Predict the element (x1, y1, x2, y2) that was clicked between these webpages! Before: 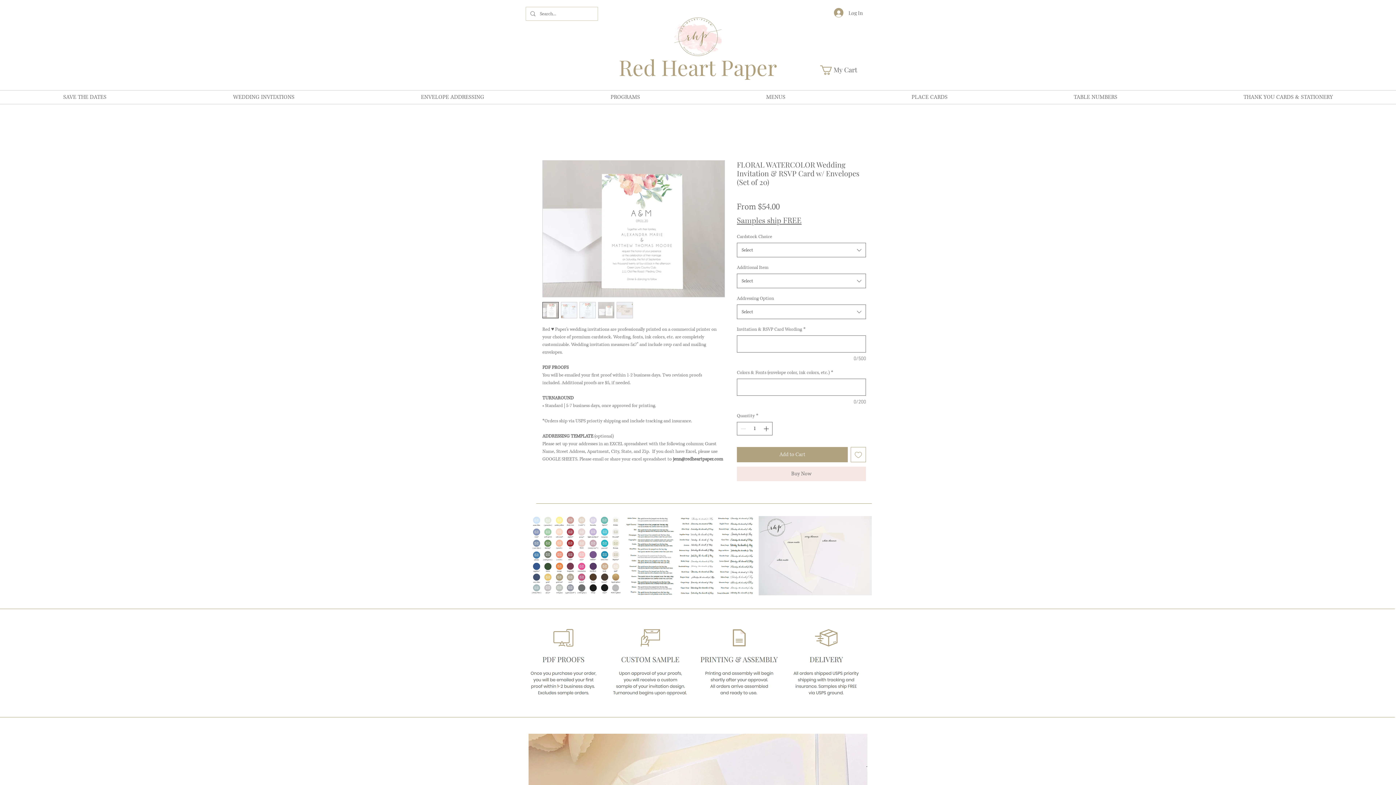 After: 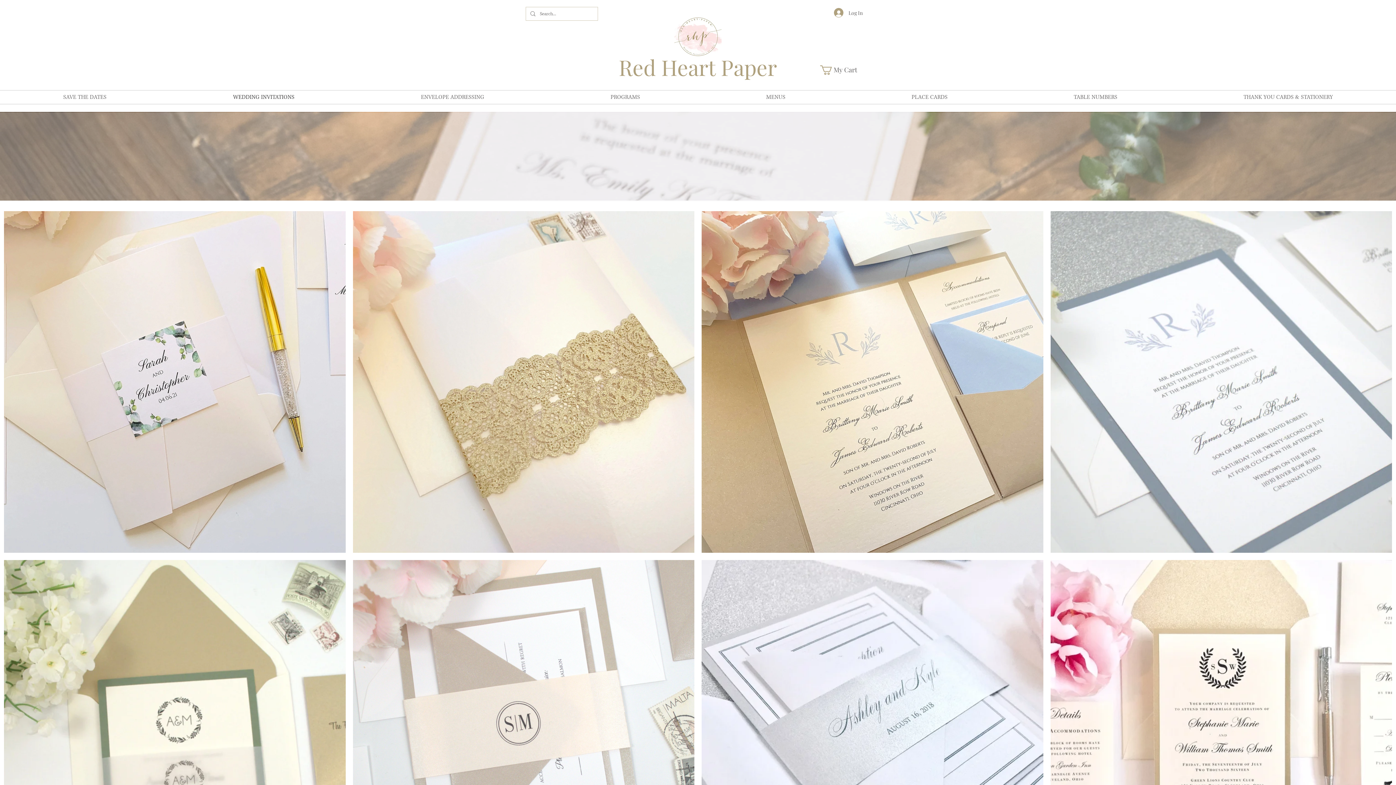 Action: label: WEDDING INVITATIONS bbox: (169, 90, 357, 104)